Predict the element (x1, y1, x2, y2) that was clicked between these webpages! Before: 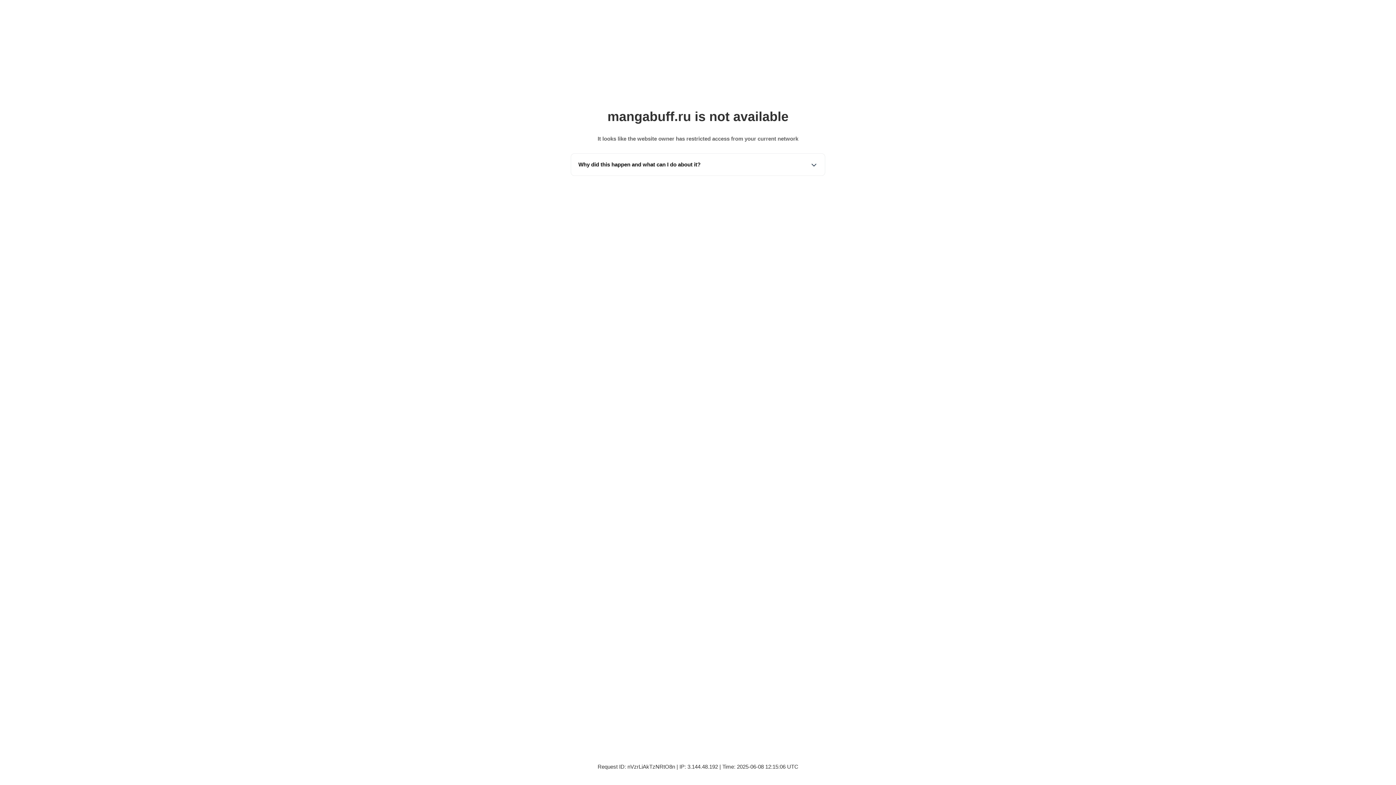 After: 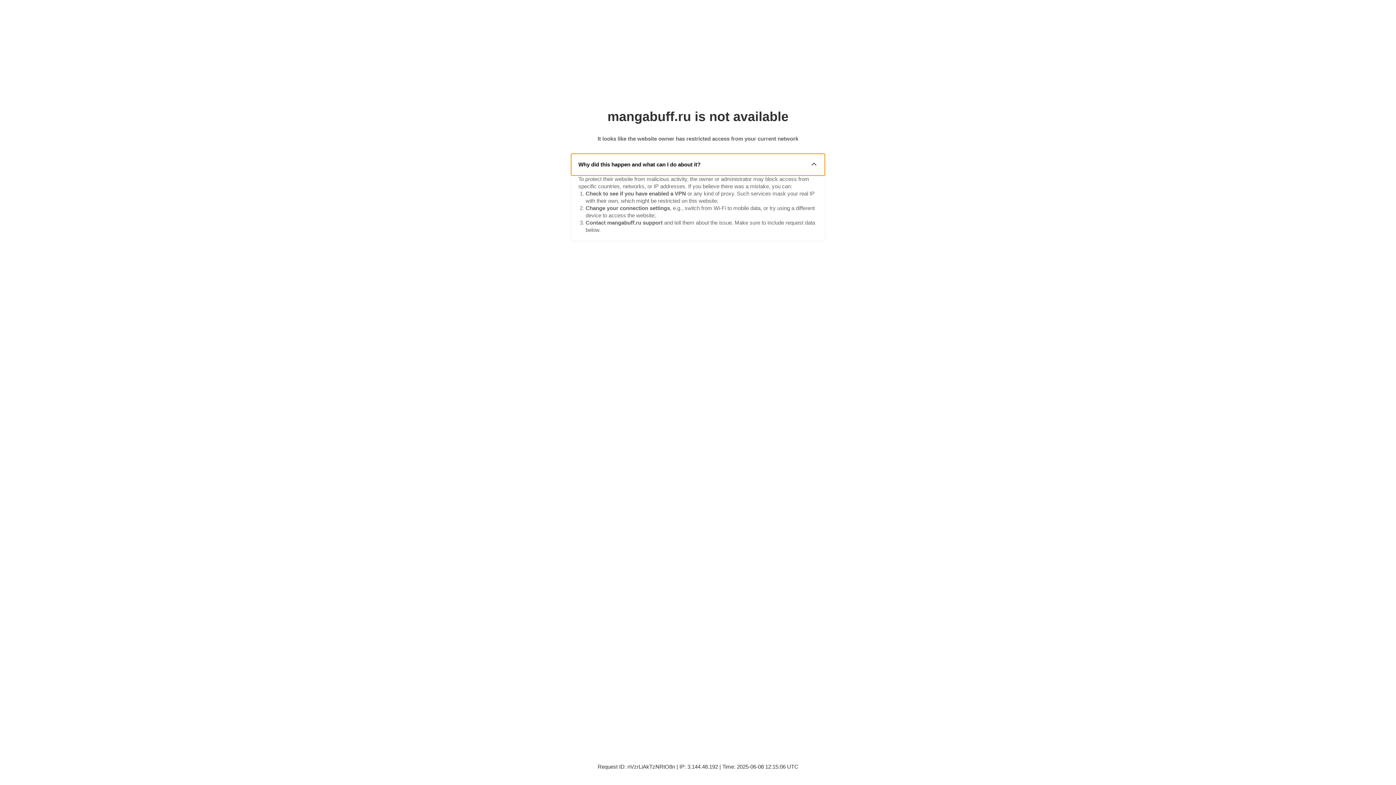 Action: label: Why did this happen and what can I do about it? bbox: (571, 153, 825, 175)